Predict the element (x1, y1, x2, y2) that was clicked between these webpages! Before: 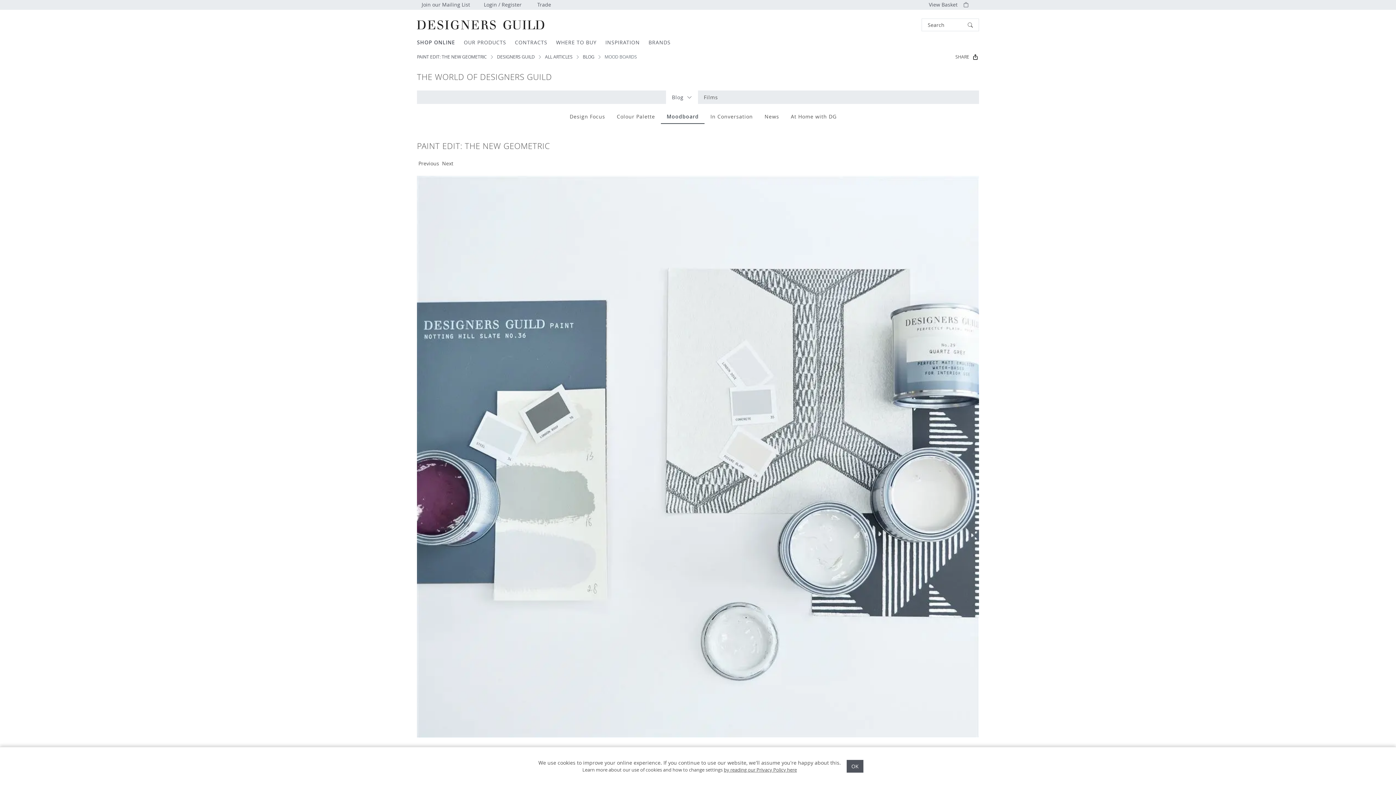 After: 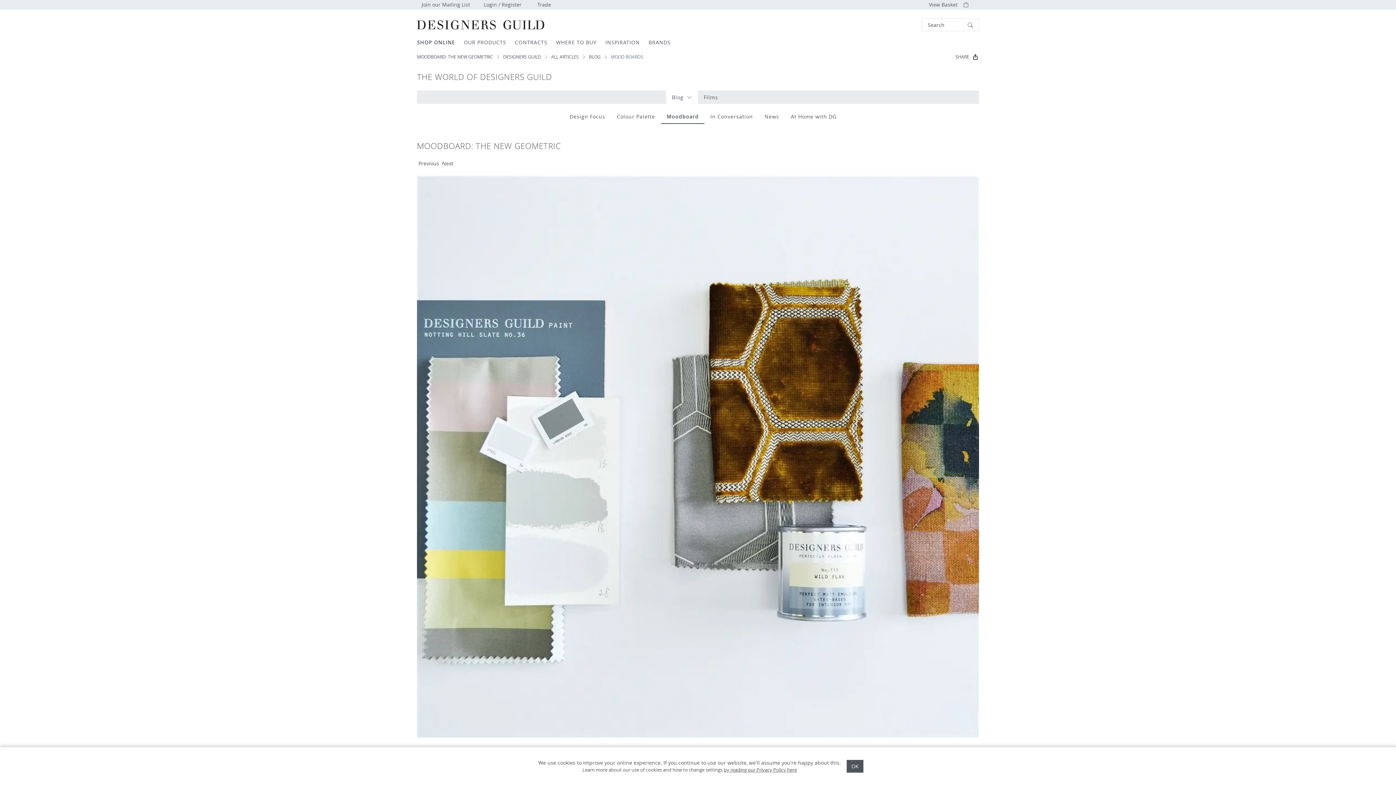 Action: label: Previous bbox: (417, 156, 440, 170)